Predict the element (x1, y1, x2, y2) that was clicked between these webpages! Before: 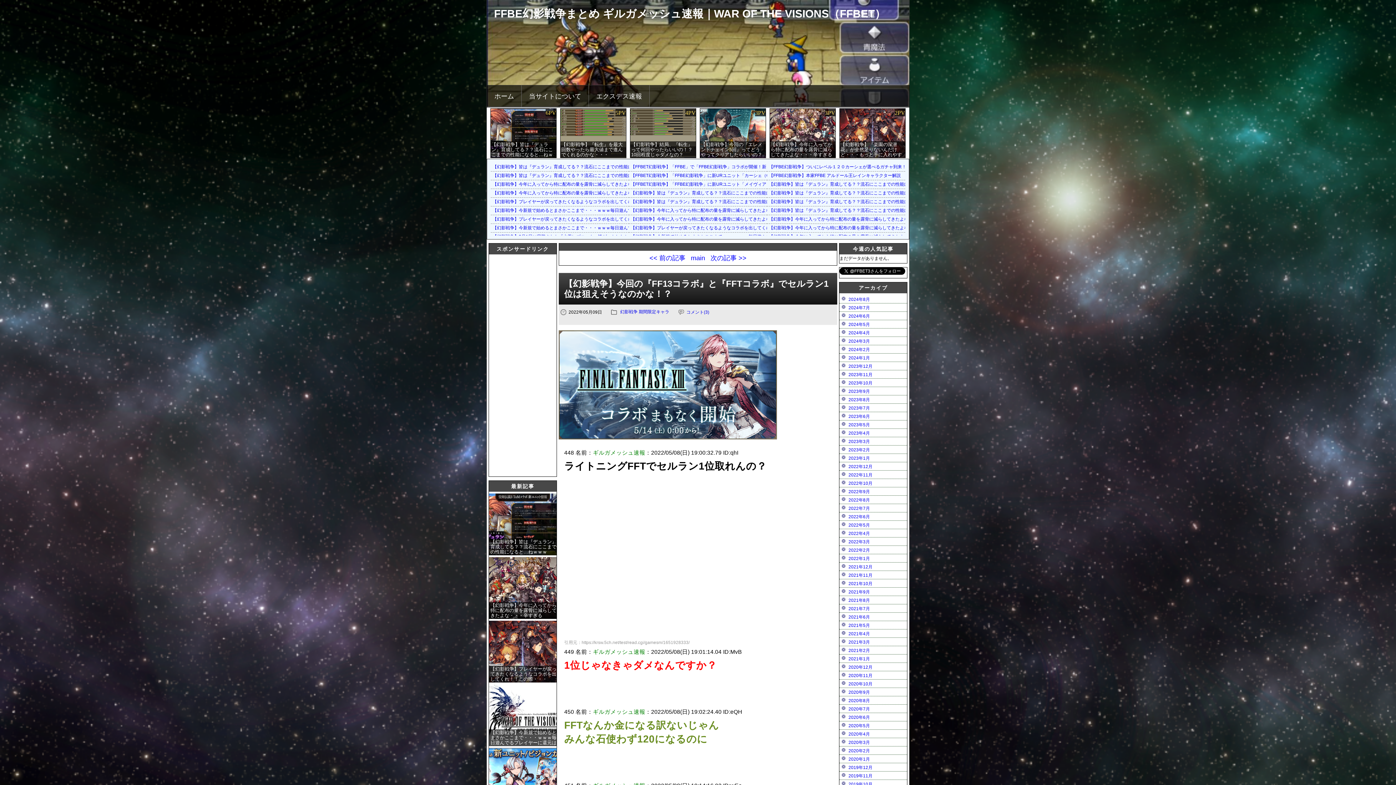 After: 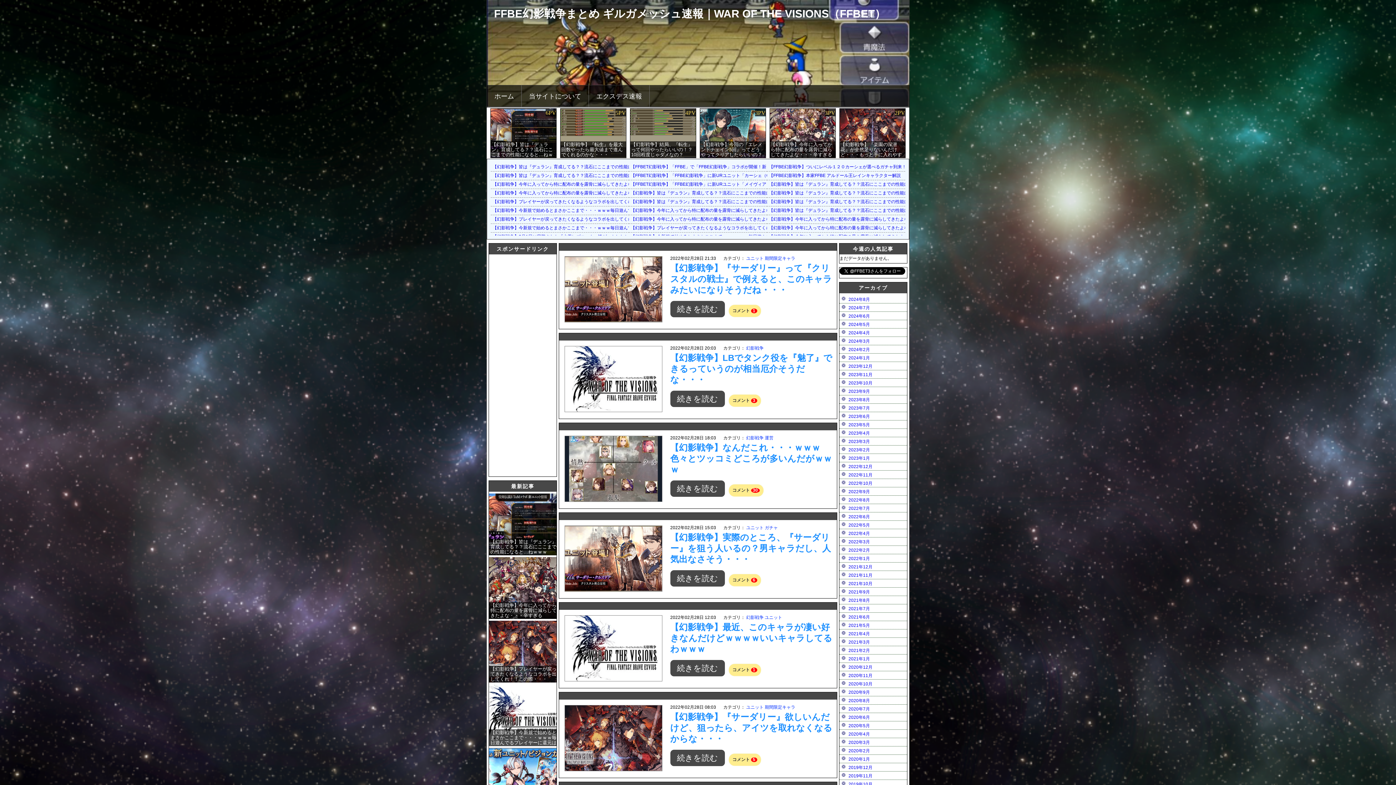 Action: bbox: (848, 548, 870, 553) label: 2022年2月